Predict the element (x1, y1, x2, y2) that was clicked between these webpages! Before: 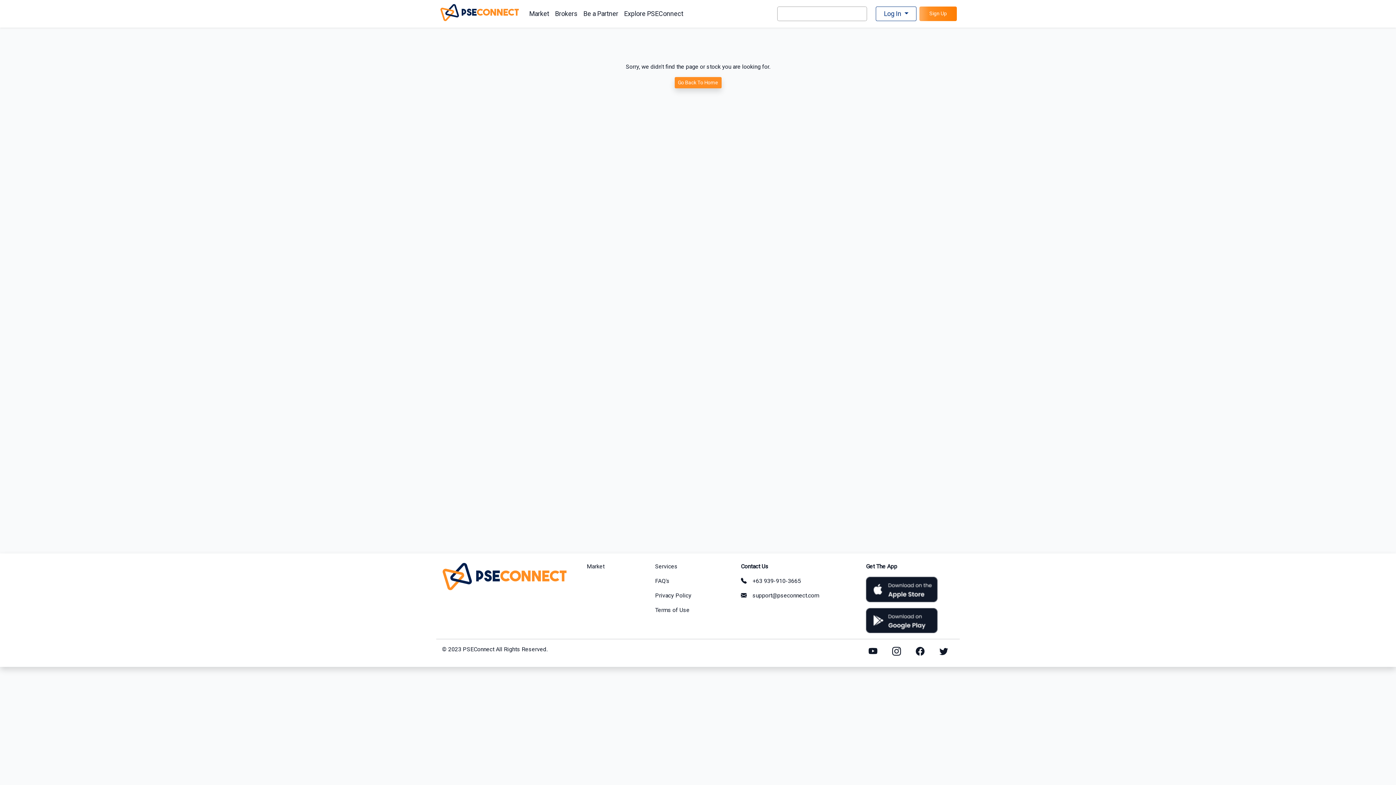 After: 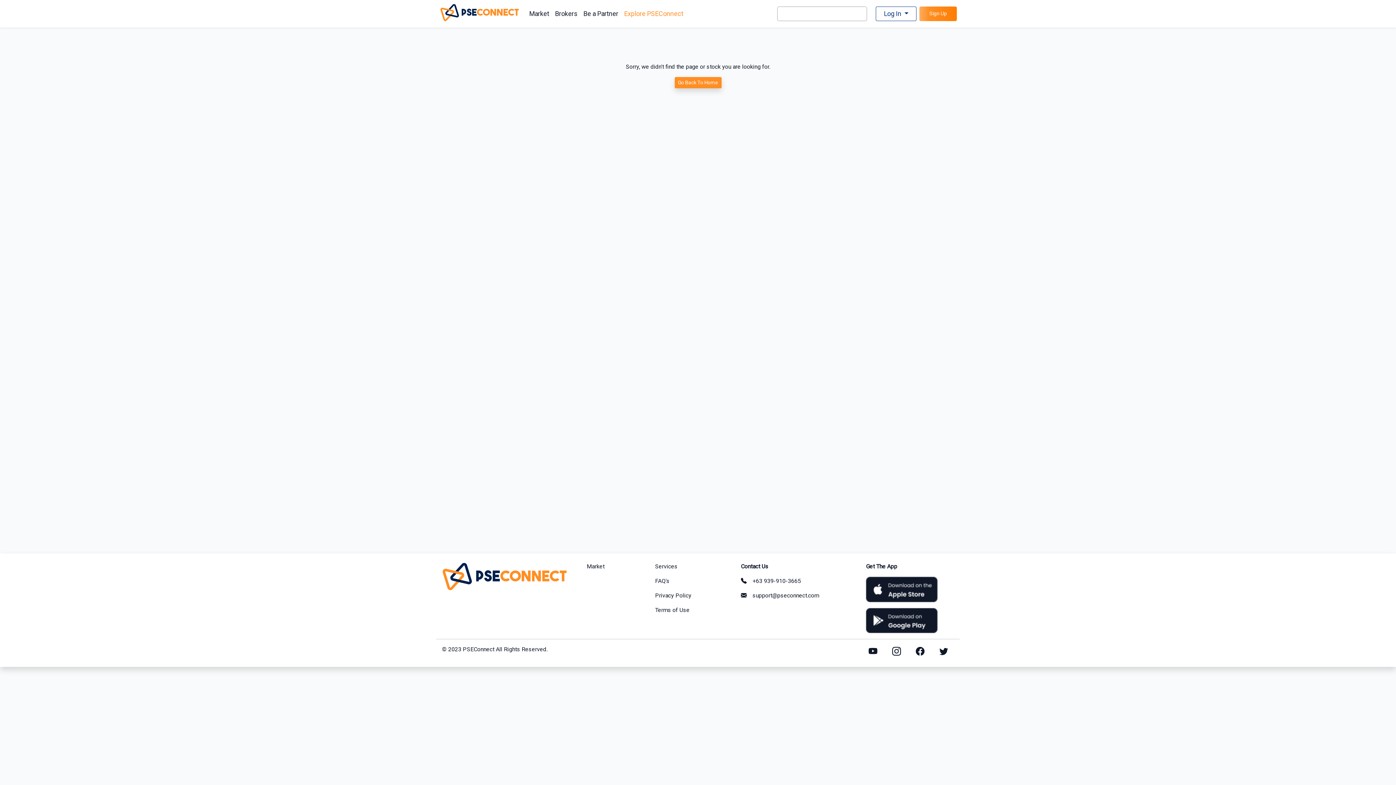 Action: bbox: (621, 8, 686, 18) label: Explore PSEConnect